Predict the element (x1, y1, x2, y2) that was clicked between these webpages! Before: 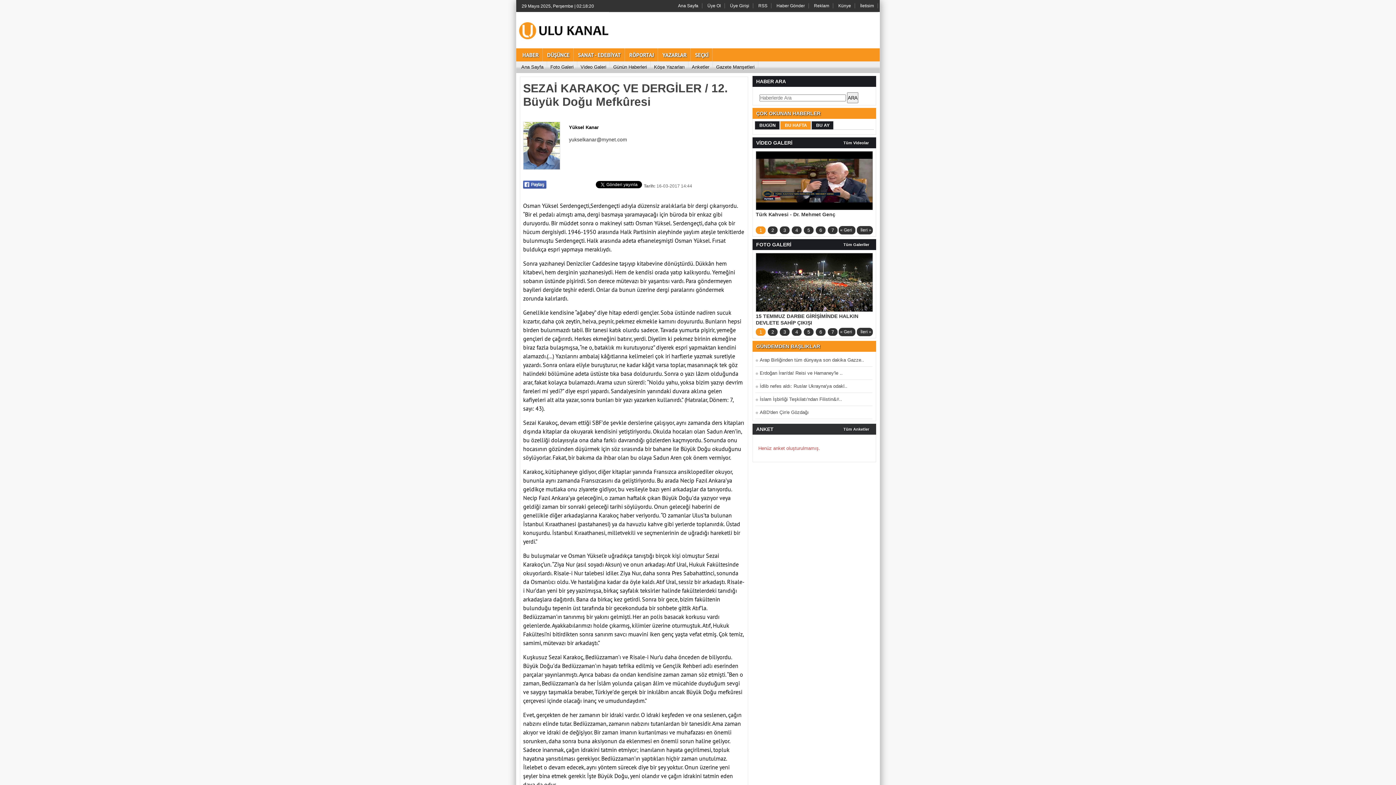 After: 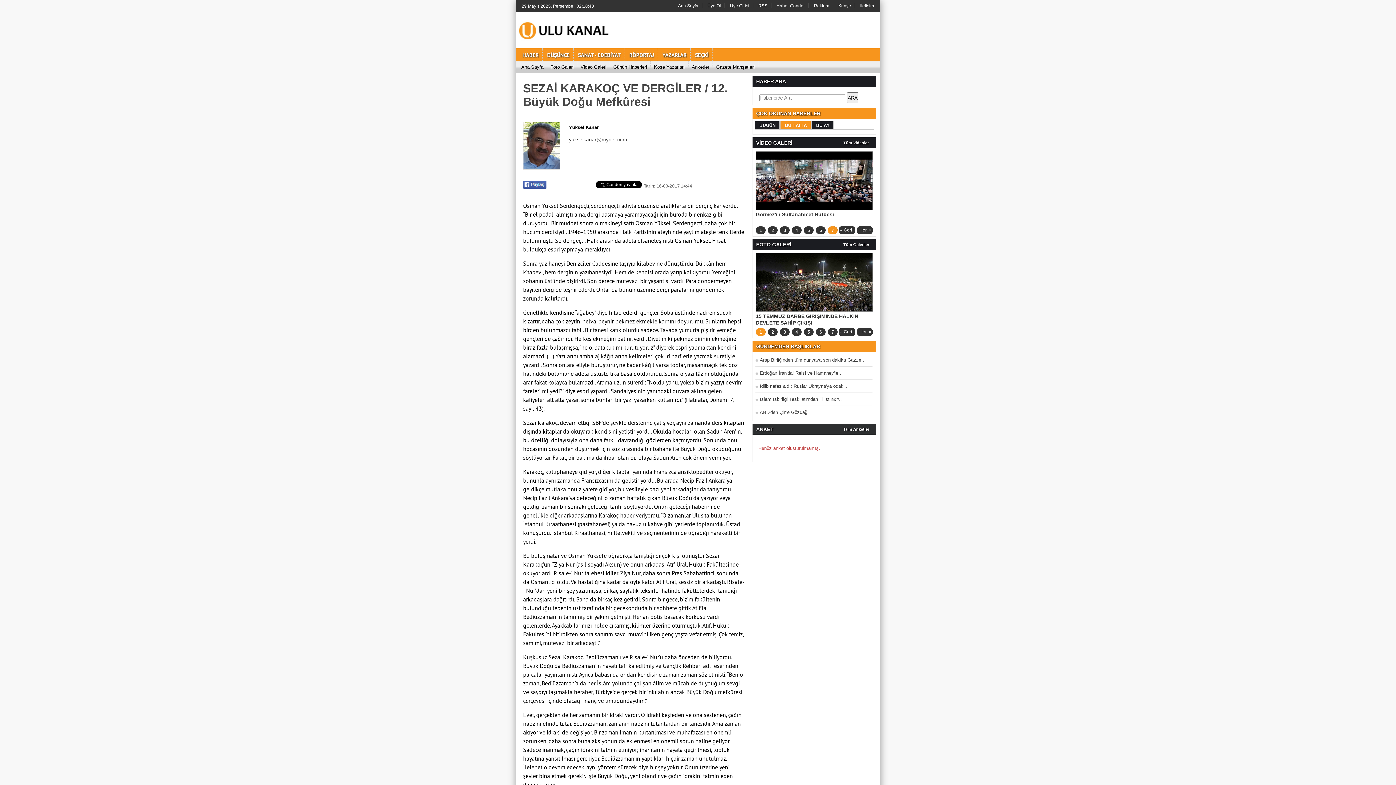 Action: bbox: (838, 226, 855, 234) label: « Geri